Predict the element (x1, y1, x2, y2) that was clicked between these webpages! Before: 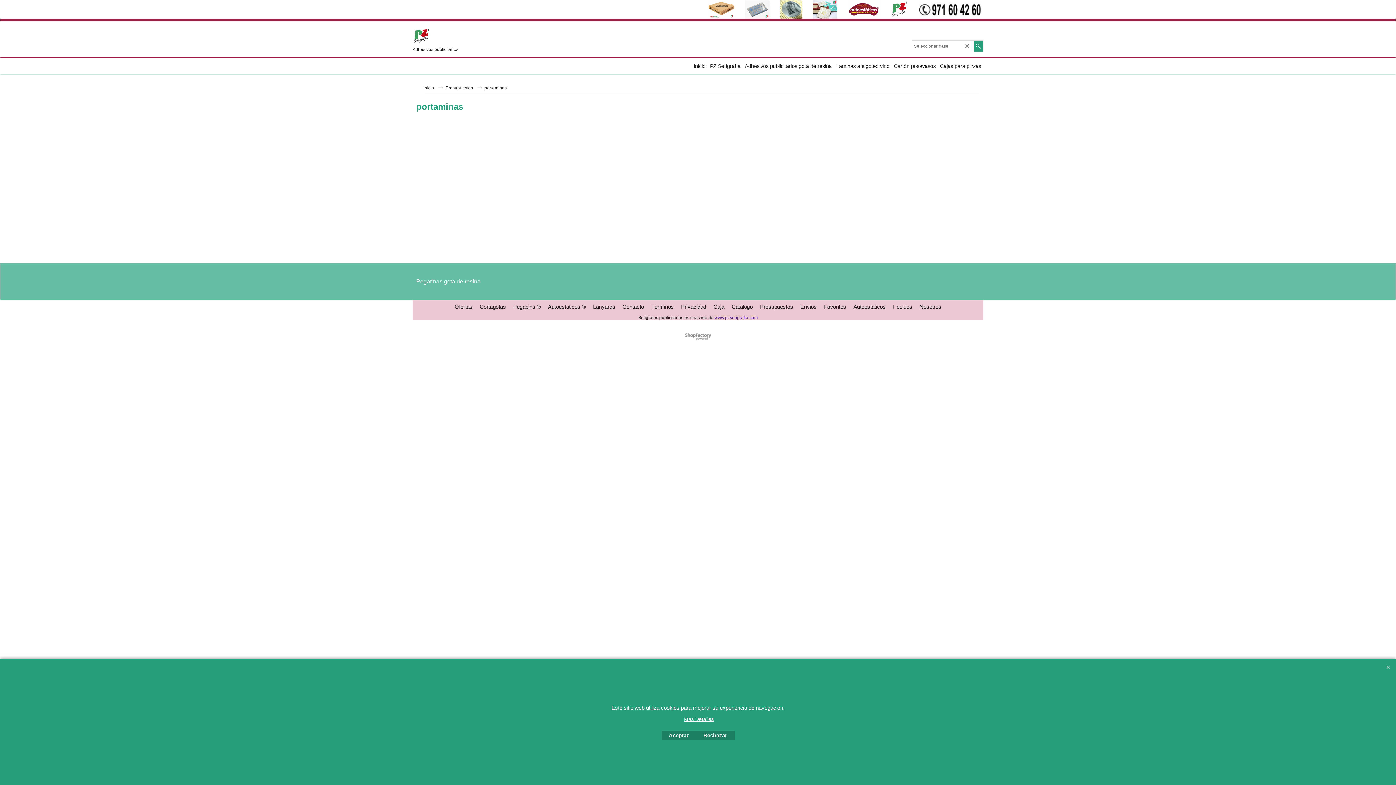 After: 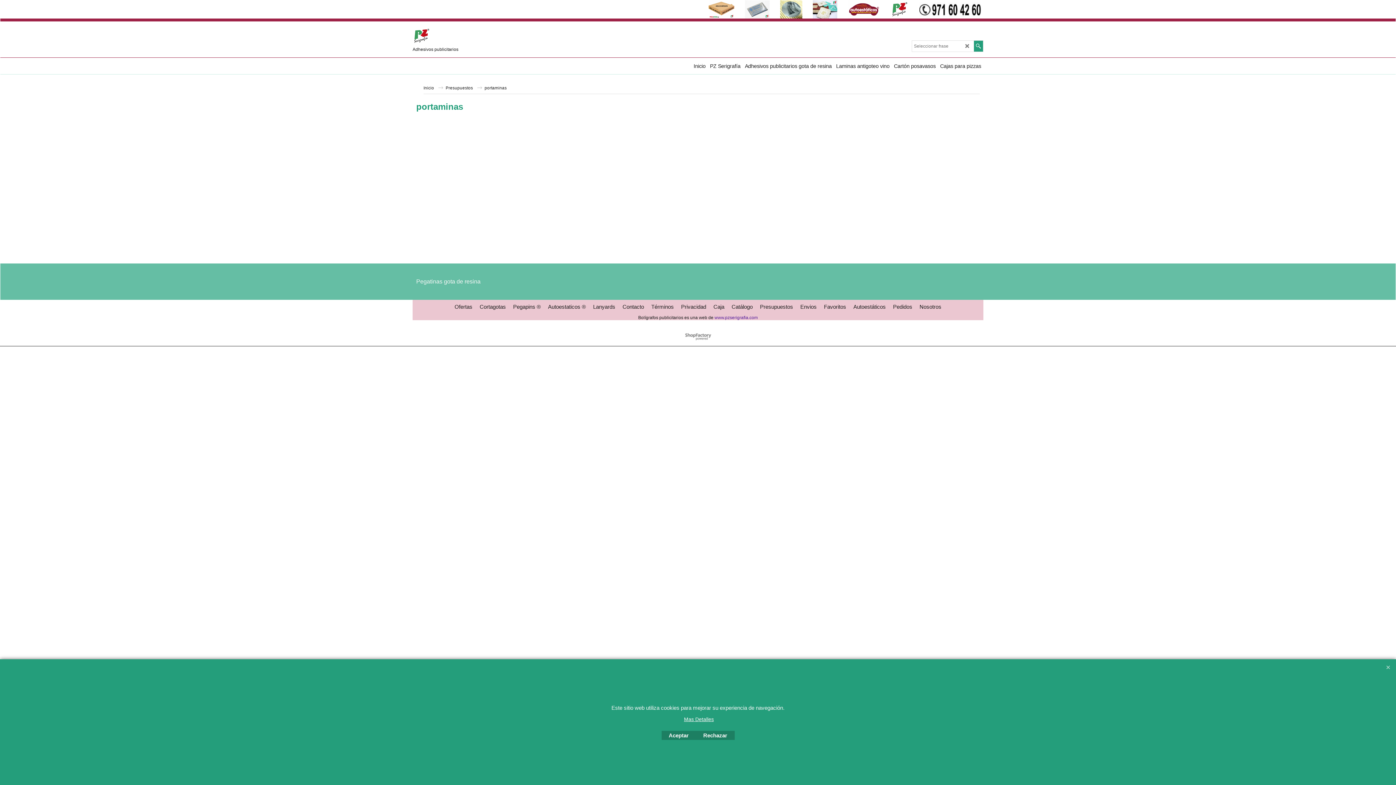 Action: bbox: (916, 0, 983, 18)